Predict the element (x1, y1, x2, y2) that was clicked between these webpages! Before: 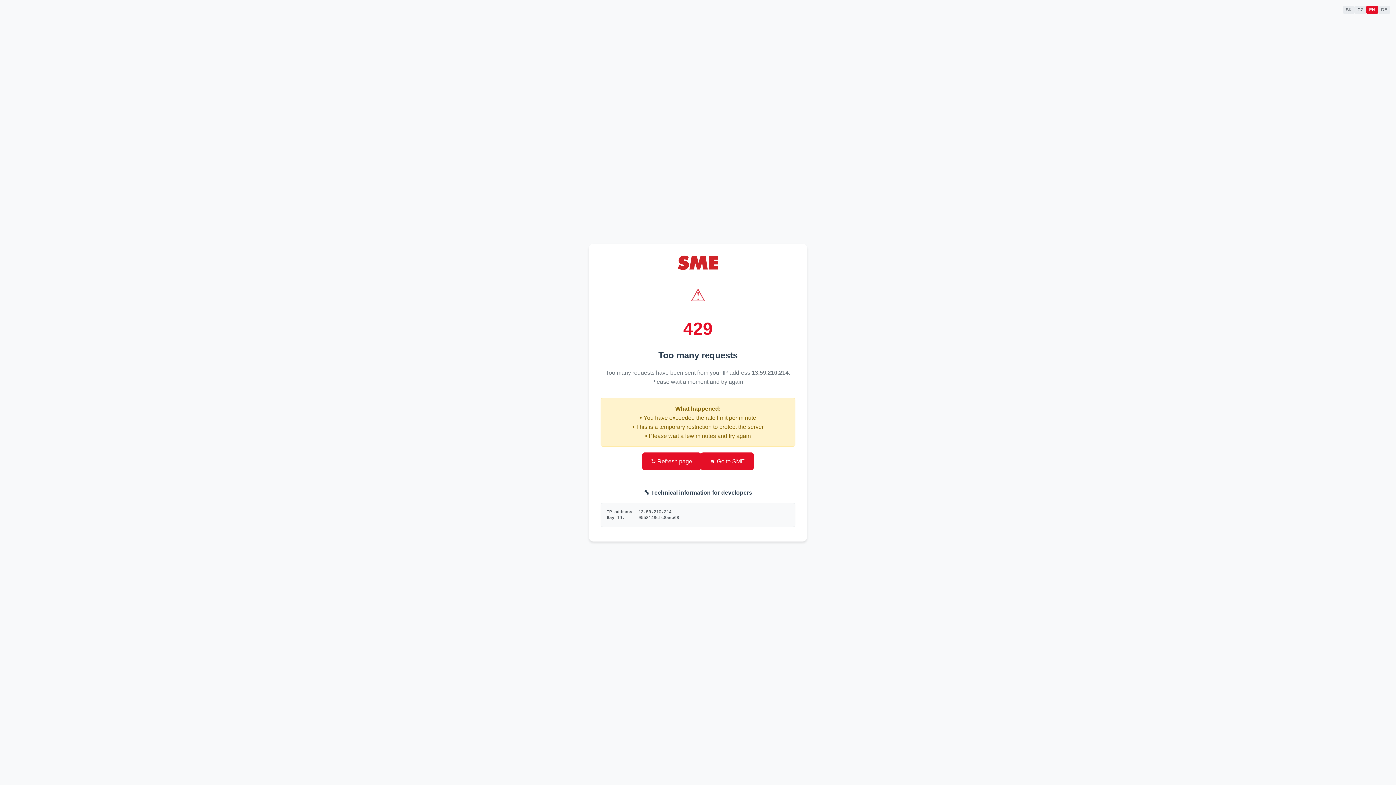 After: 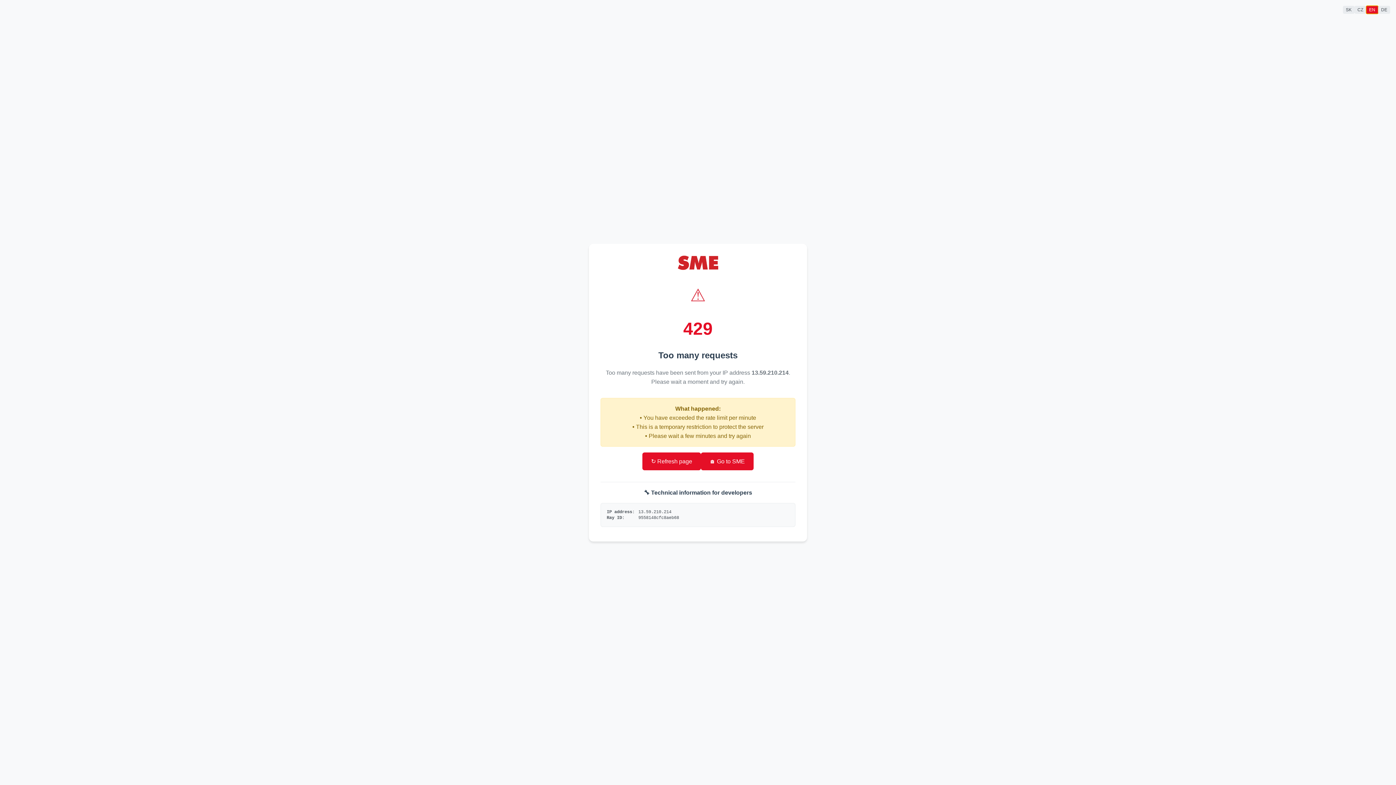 Action: bbox: (1366, 5, 1378, 13) label: EN